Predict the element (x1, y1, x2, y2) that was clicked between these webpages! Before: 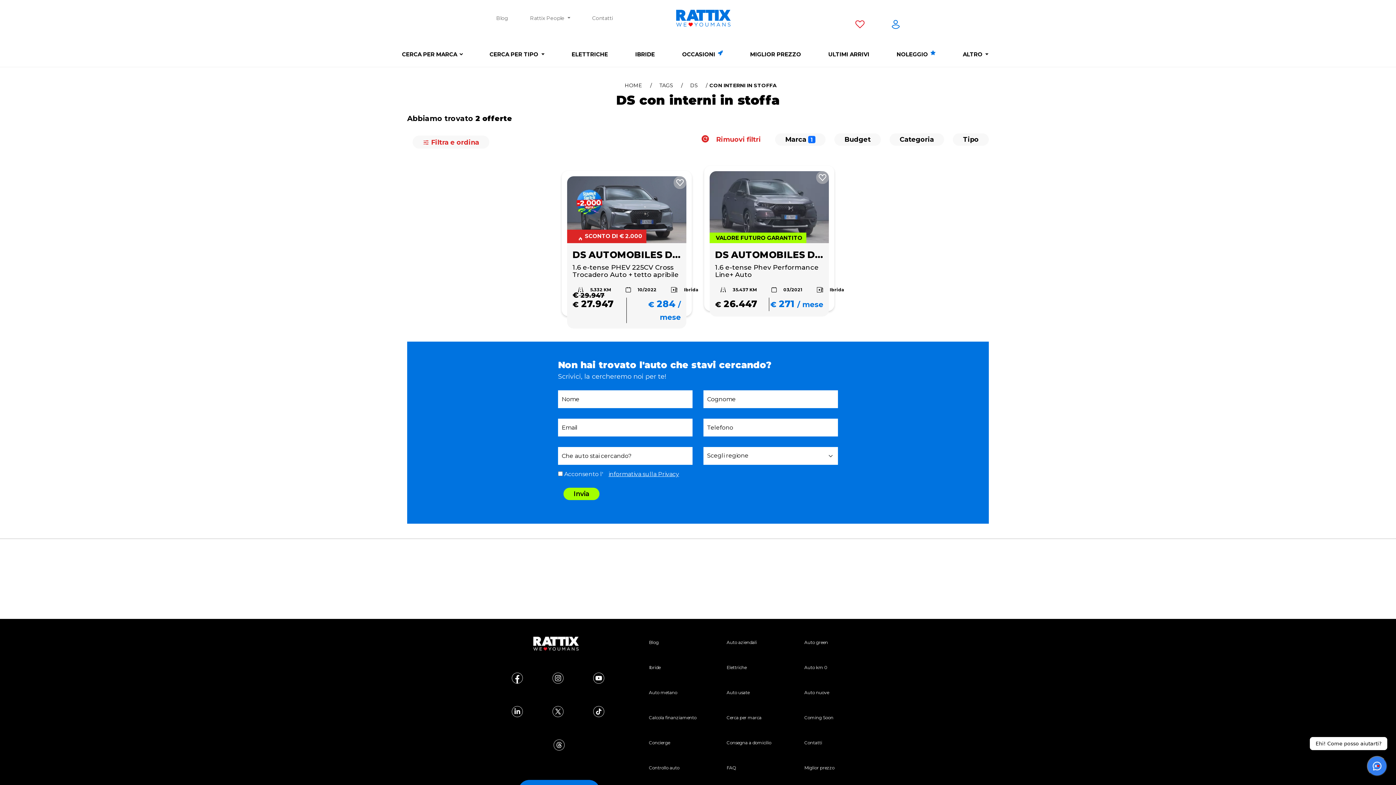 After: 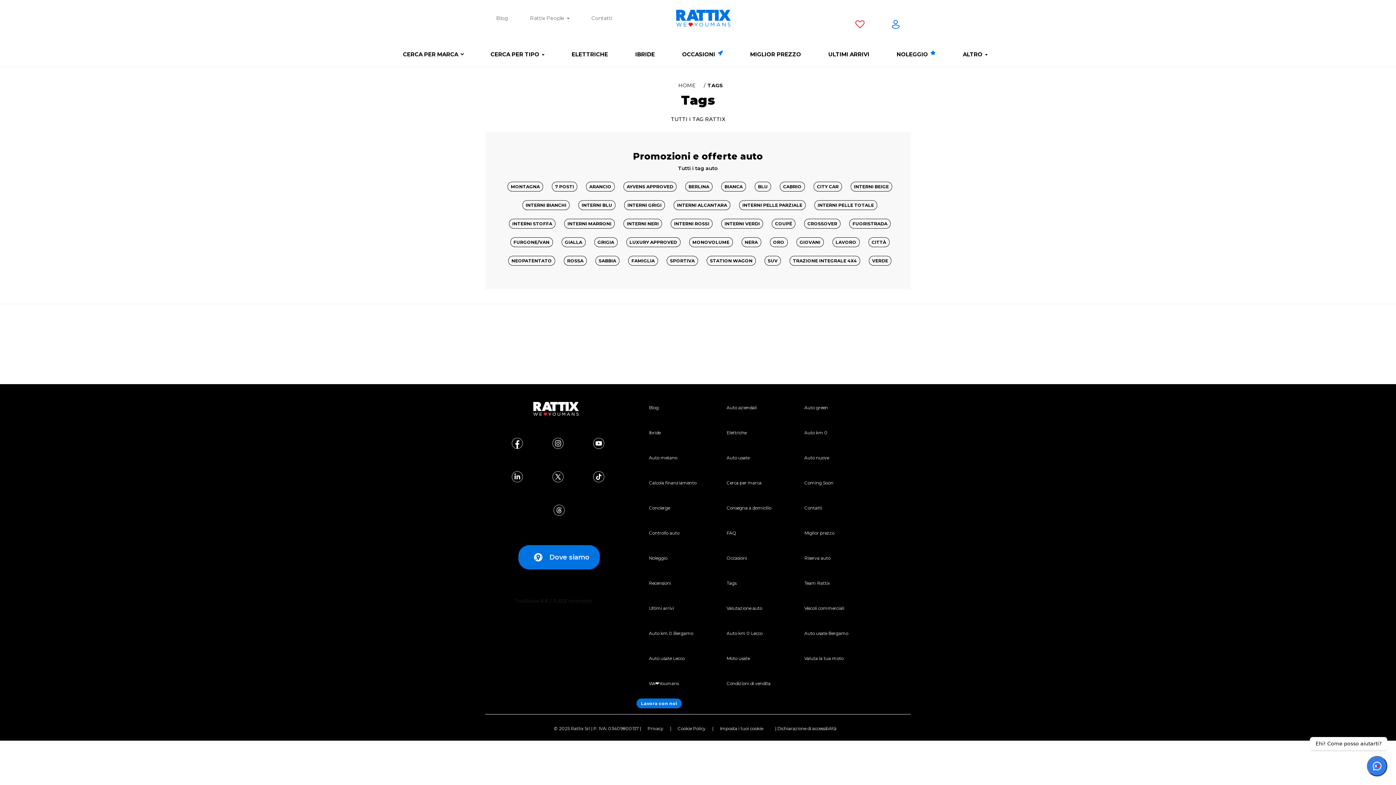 Action: label: TAGS bbox: (659, 82, 673, 88)